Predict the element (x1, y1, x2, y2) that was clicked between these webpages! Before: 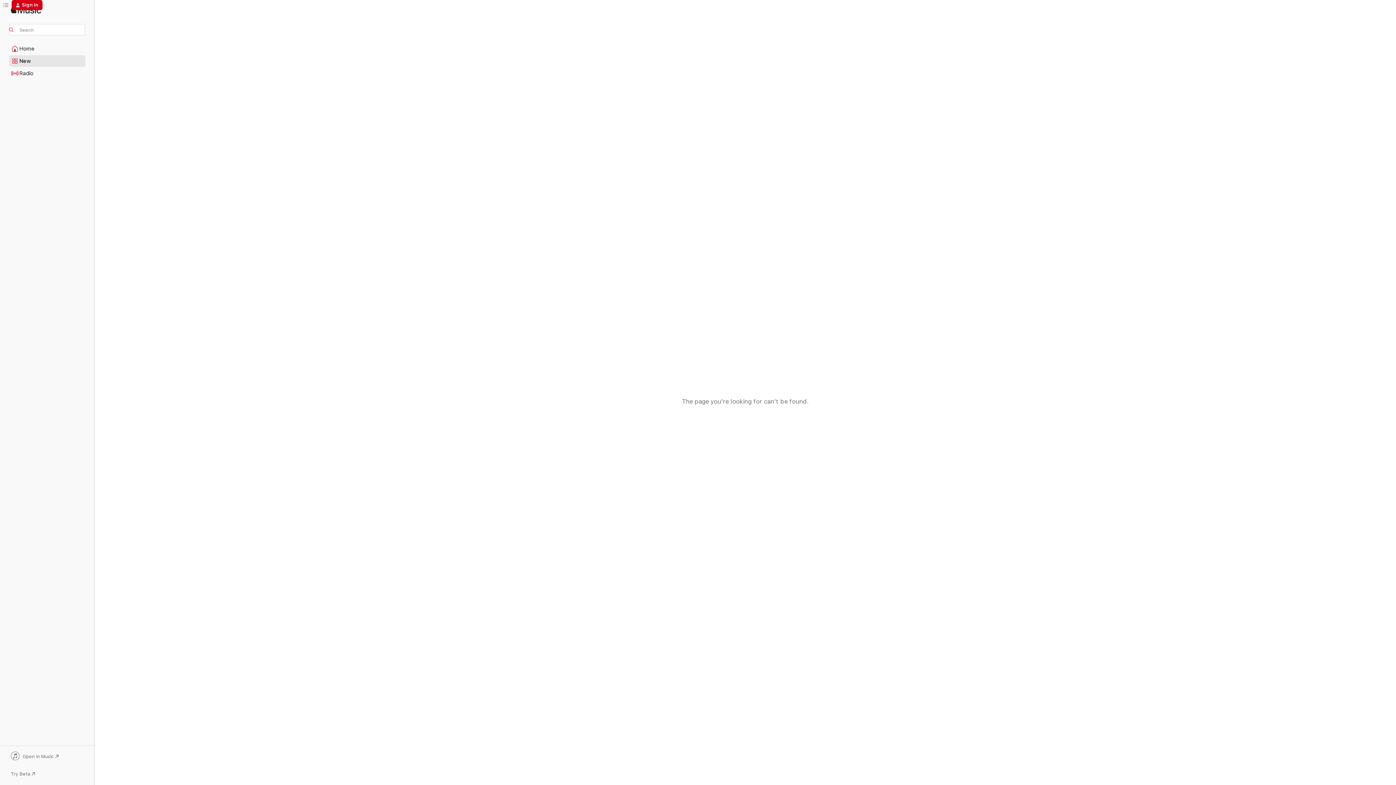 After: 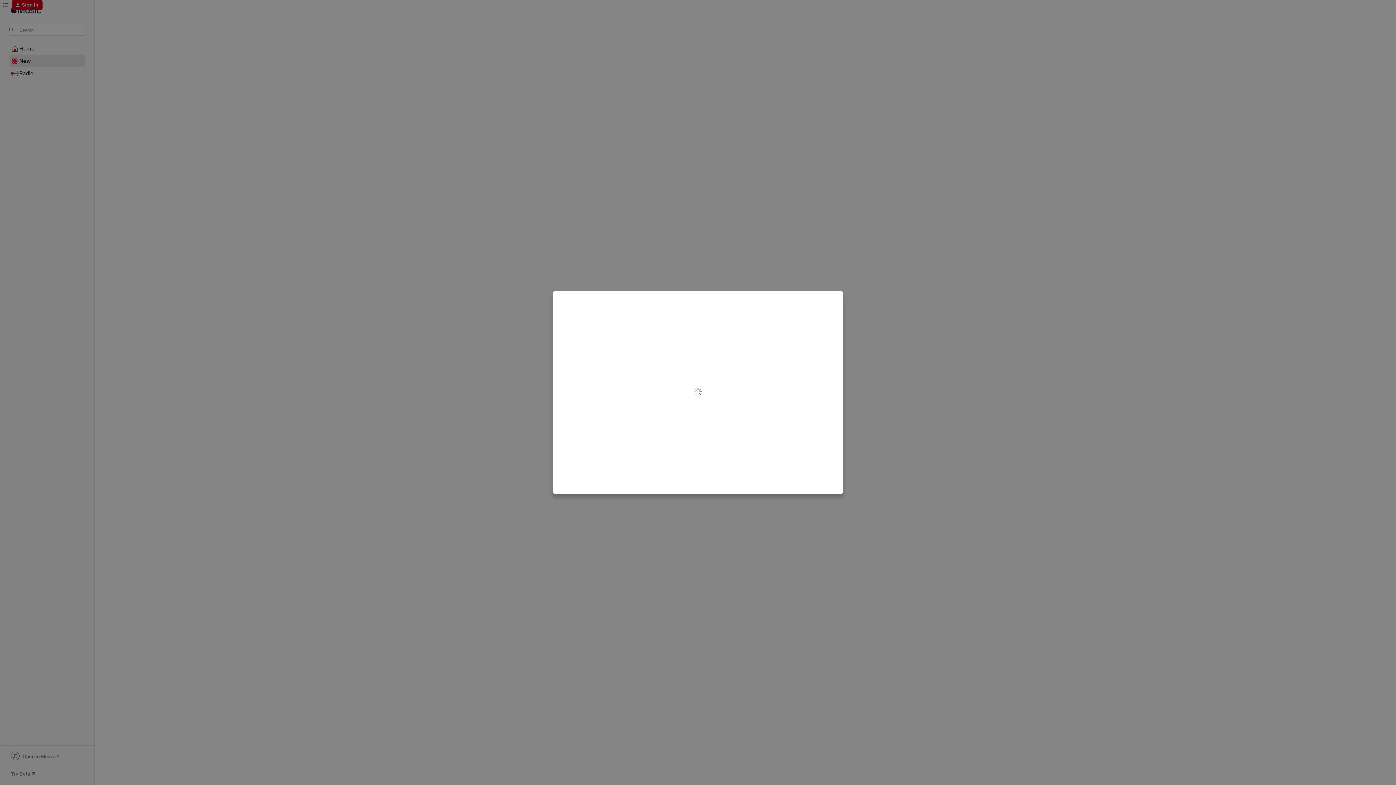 Action: bbox: (11, 0, 42, 10) label: Sign In